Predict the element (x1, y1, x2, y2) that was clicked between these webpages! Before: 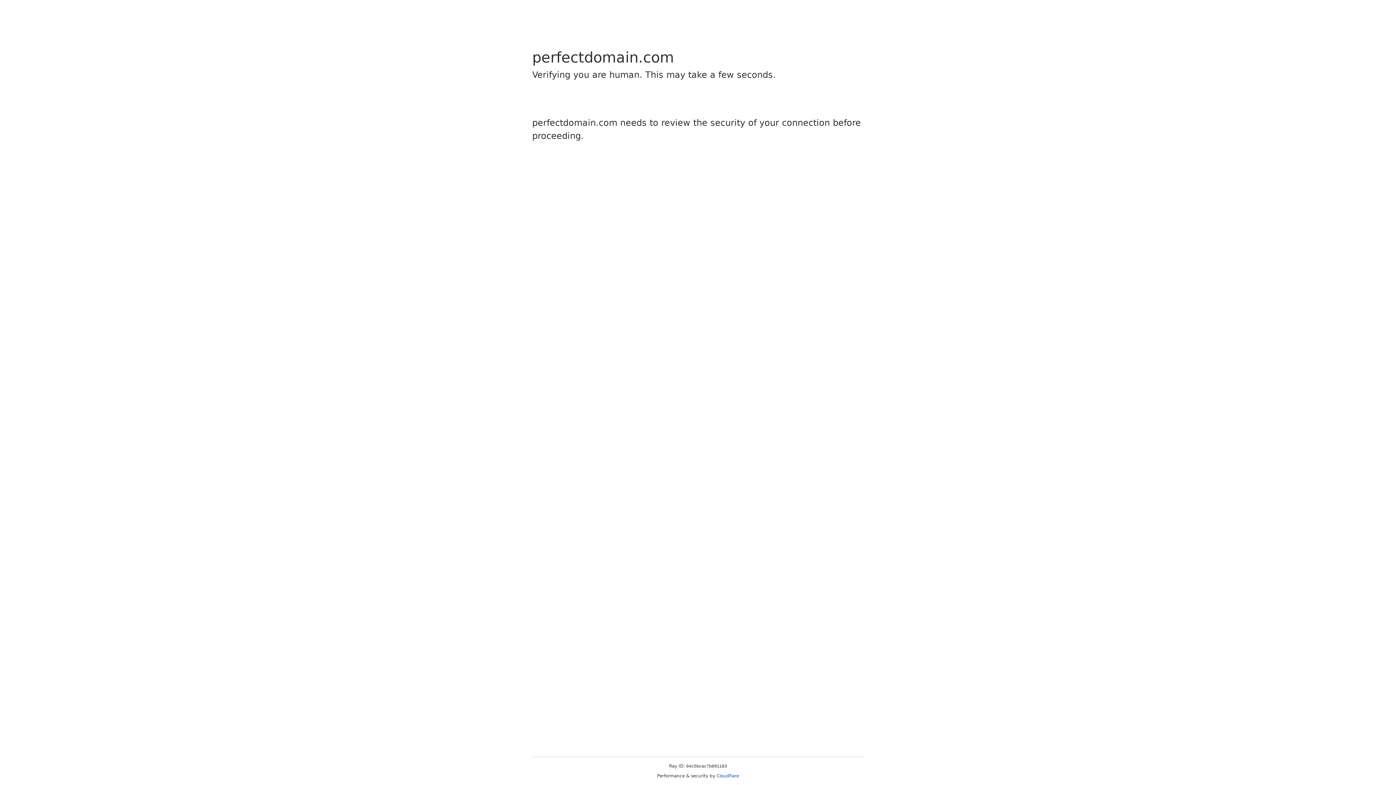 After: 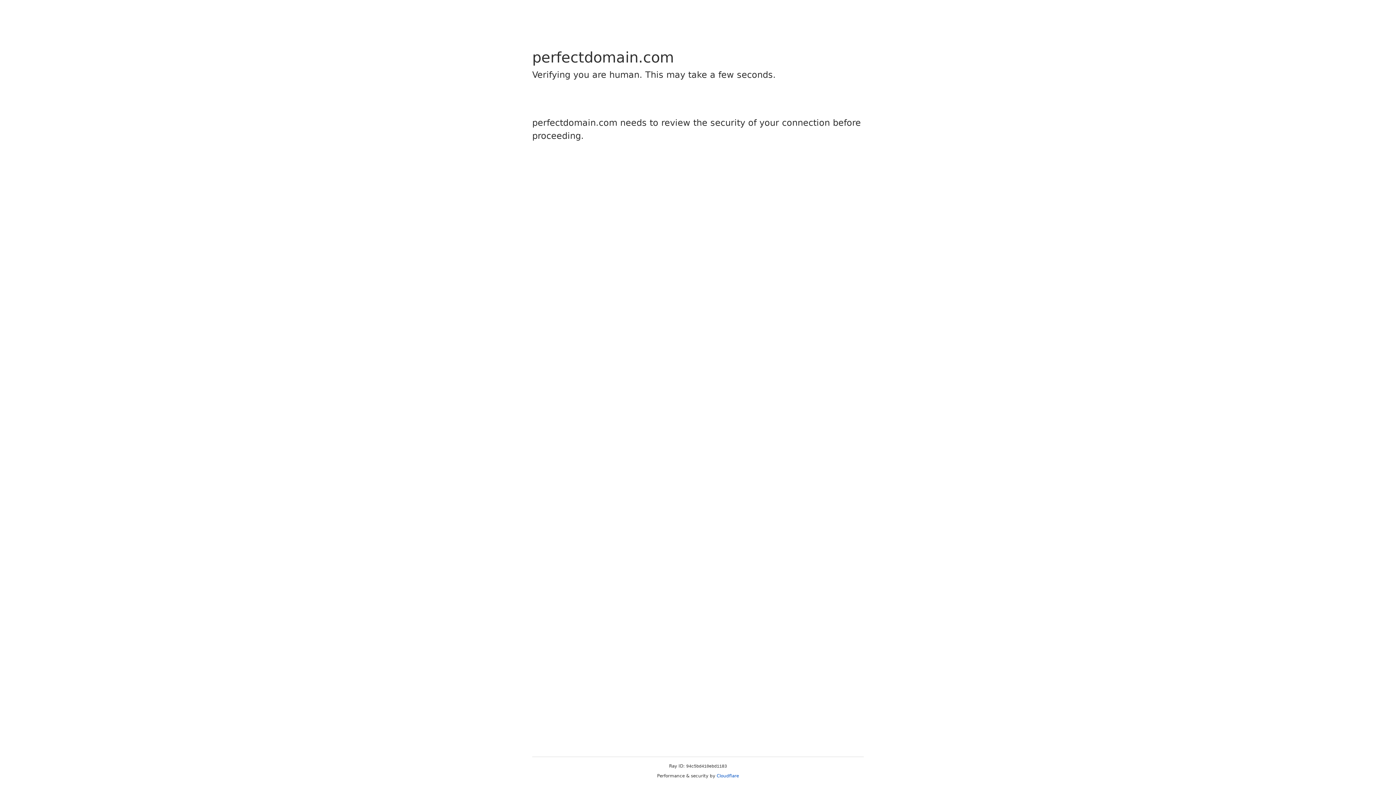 Action: label: Cloudflare bbox: (716, 773, 739, 778)